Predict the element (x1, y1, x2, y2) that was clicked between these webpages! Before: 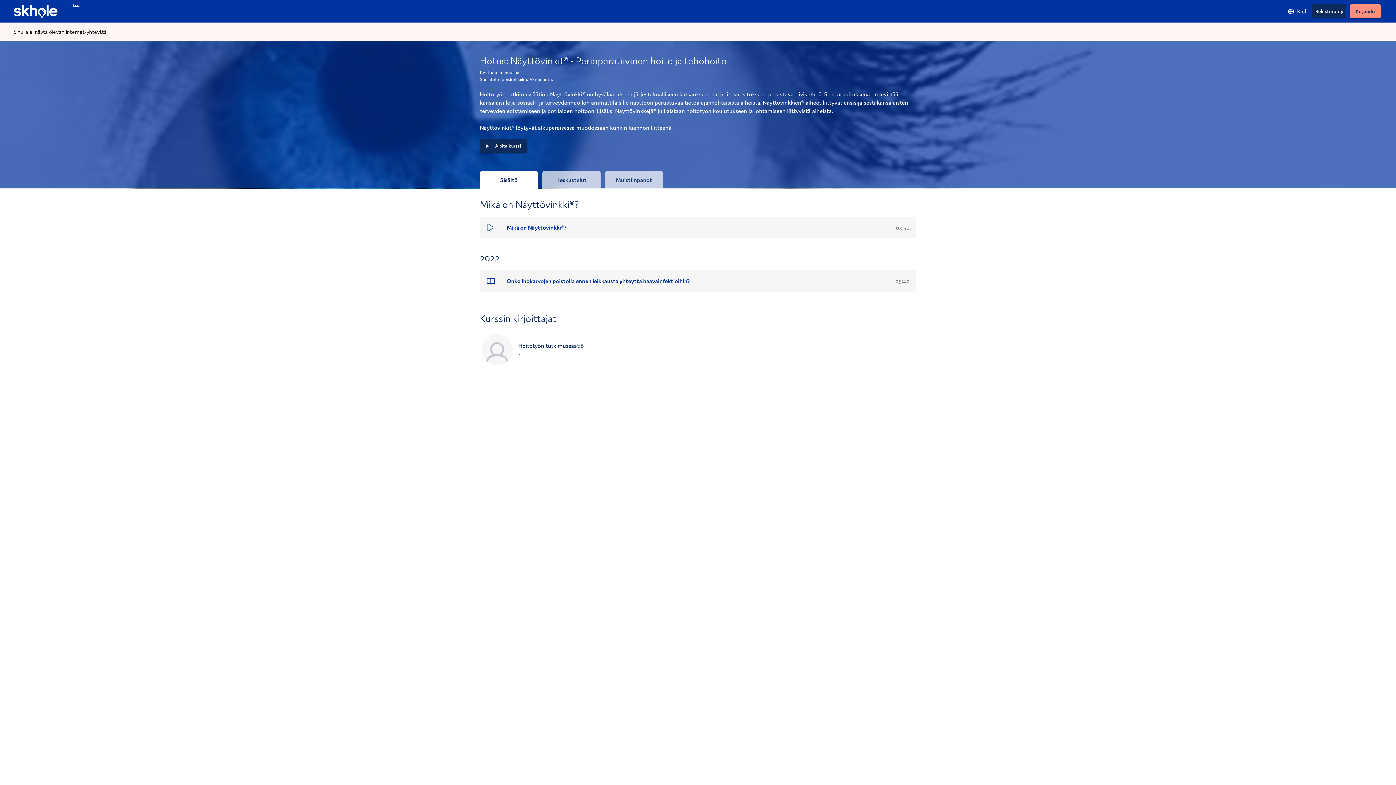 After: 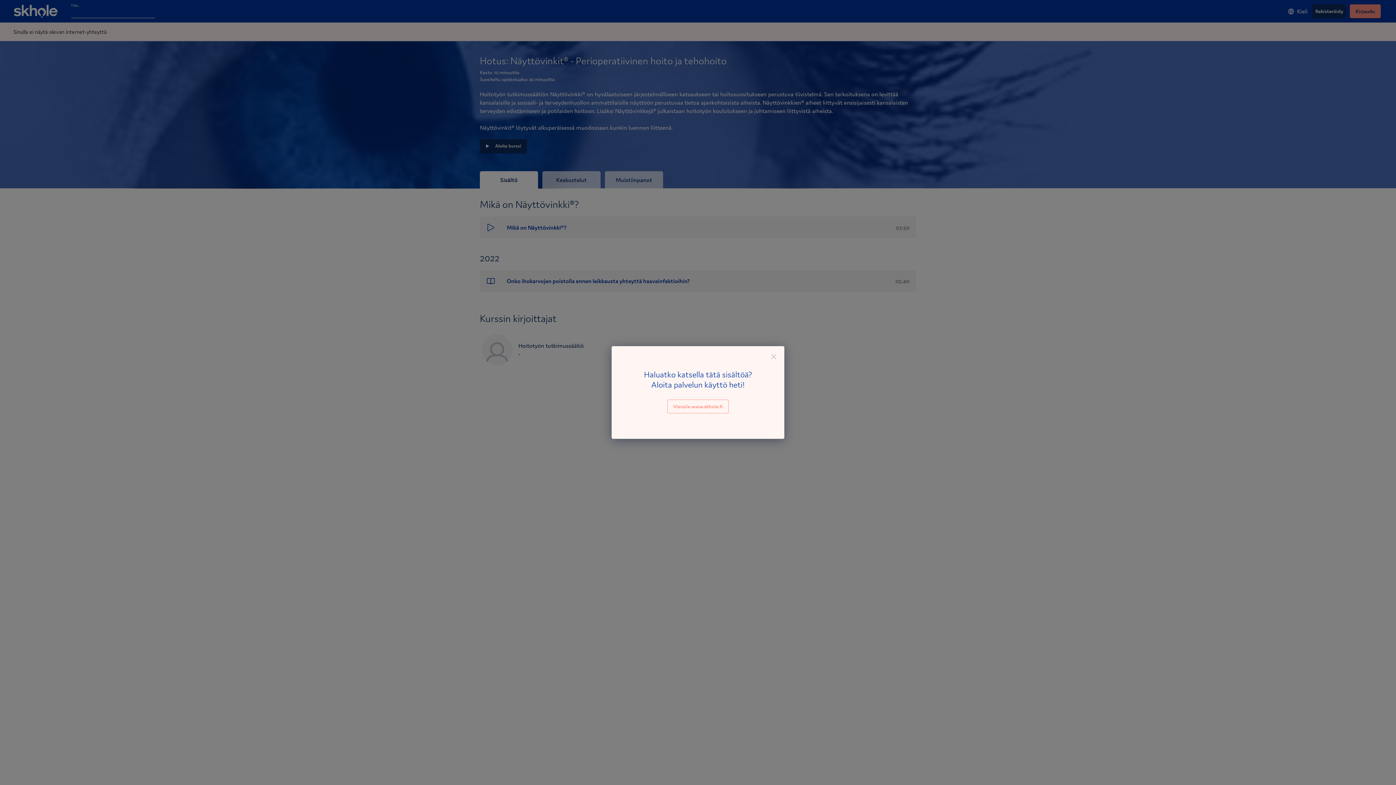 Action: label: Muistiinpanot bbox: (605, 152, 663, 169)